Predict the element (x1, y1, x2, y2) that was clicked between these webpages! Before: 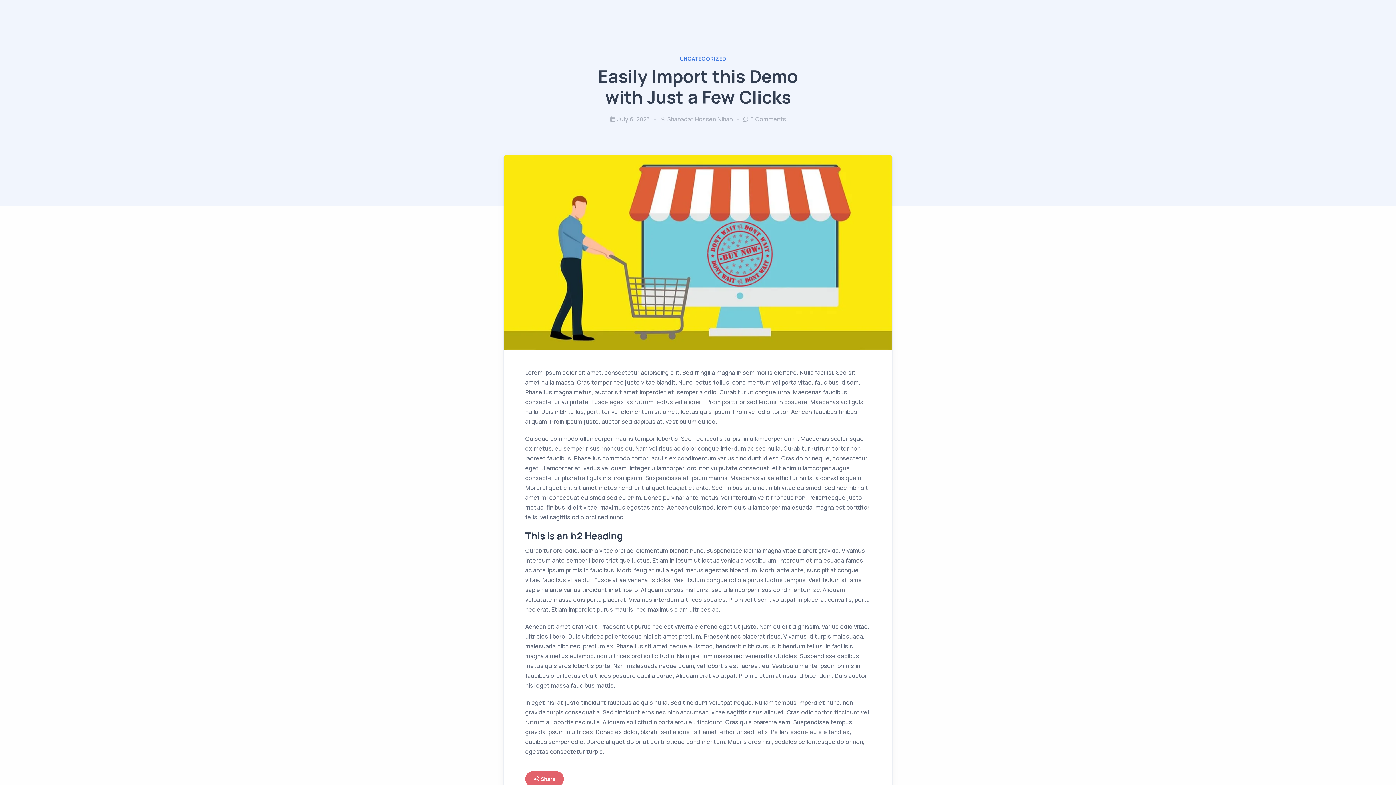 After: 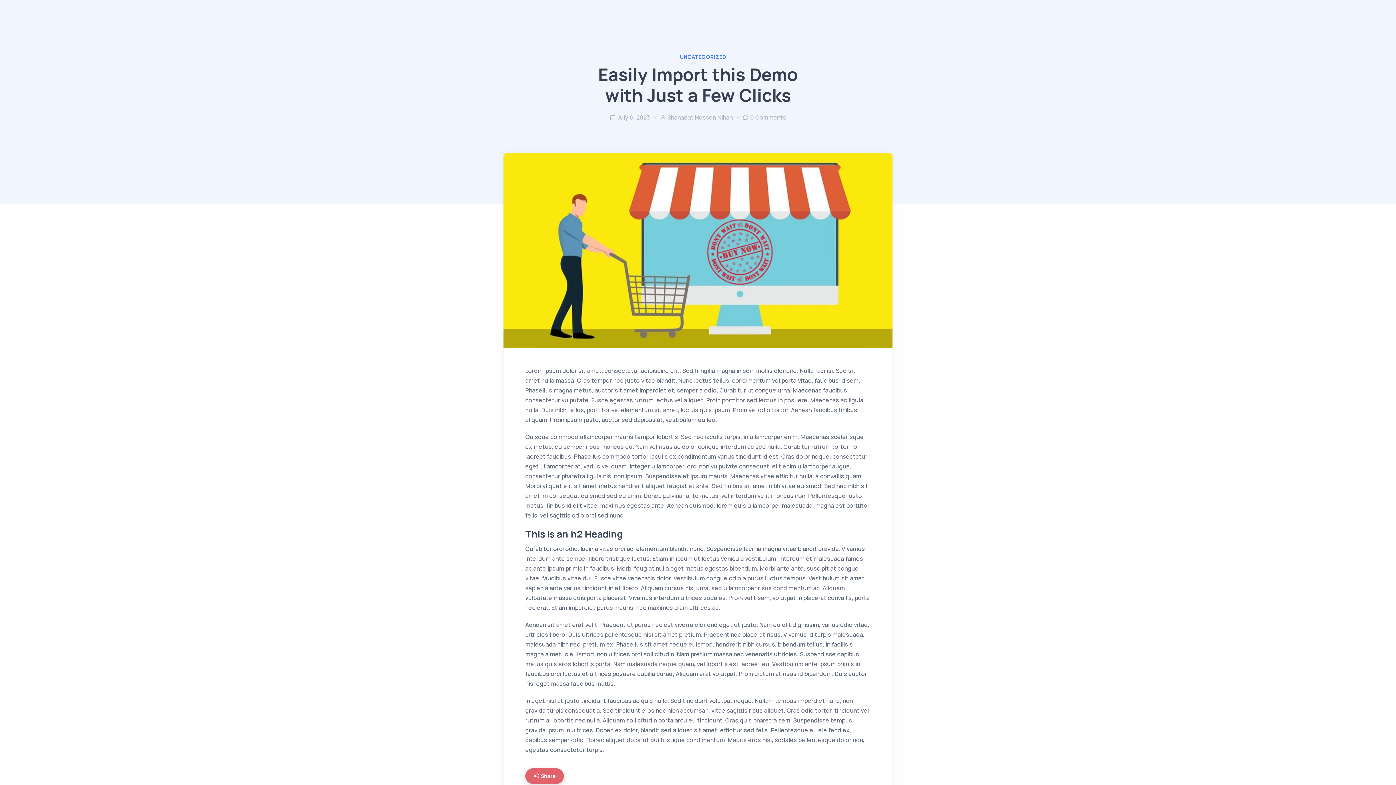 Action: bbox: (525, 771, 563, 787) label: Share